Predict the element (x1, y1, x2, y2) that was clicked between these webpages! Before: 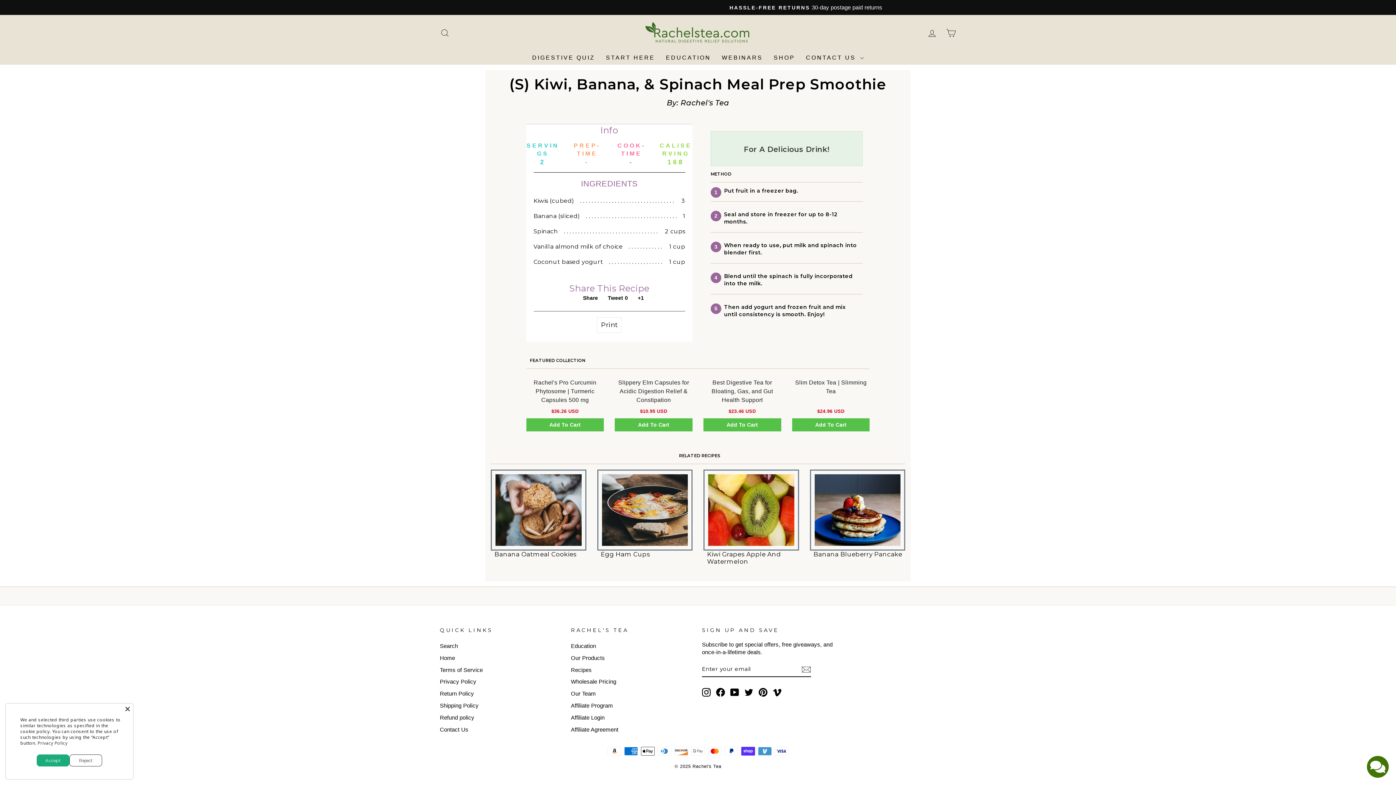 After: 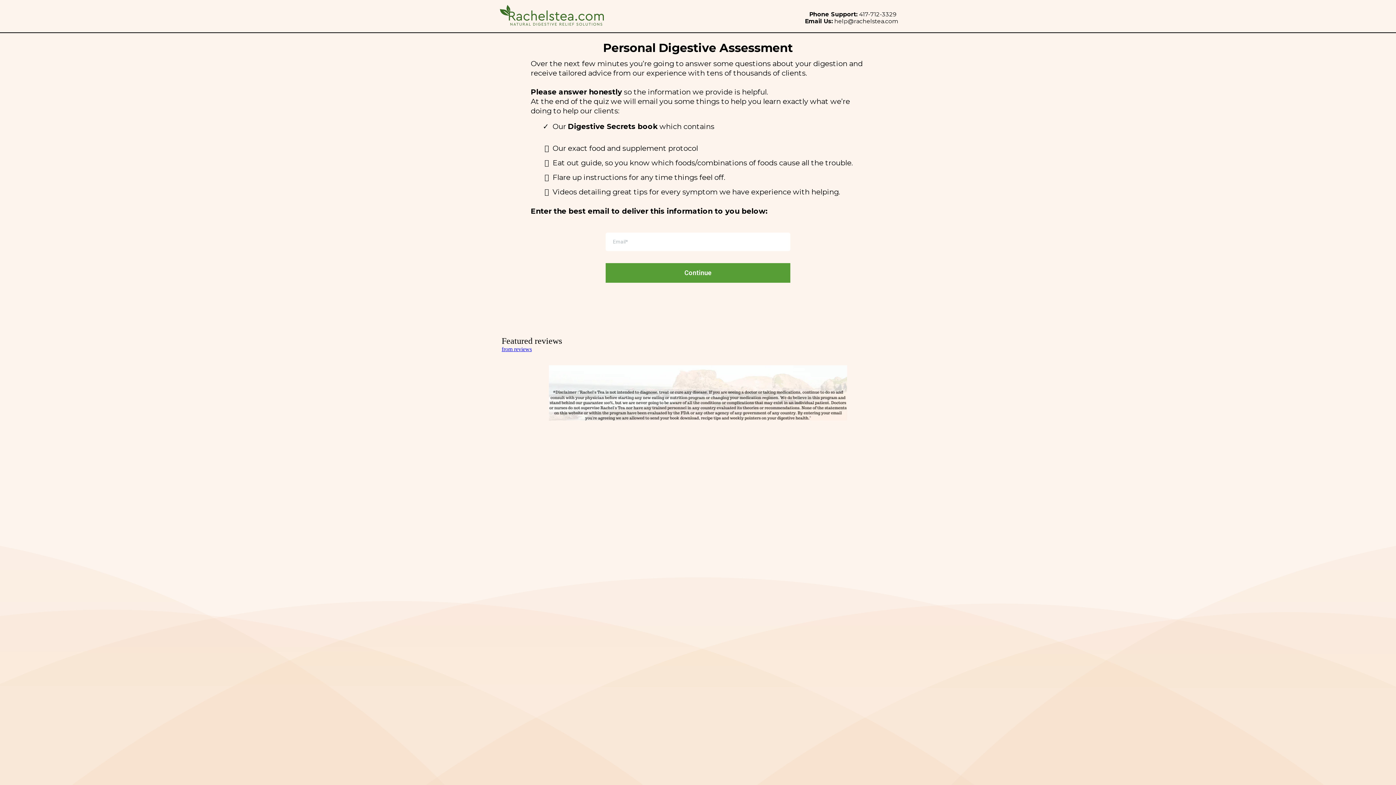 Action: bbox: (526, 51, 600, 64) label: DIGESTIVE QUIZ